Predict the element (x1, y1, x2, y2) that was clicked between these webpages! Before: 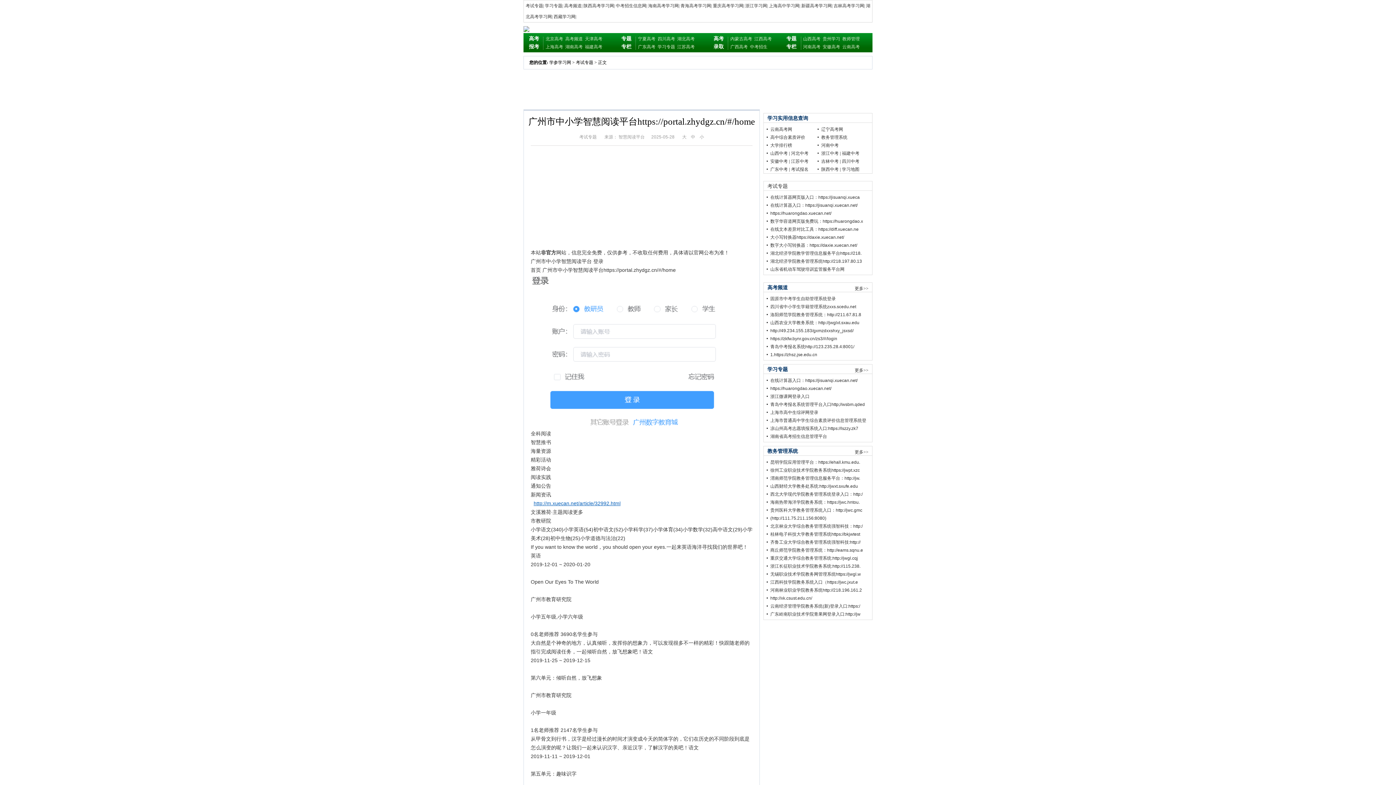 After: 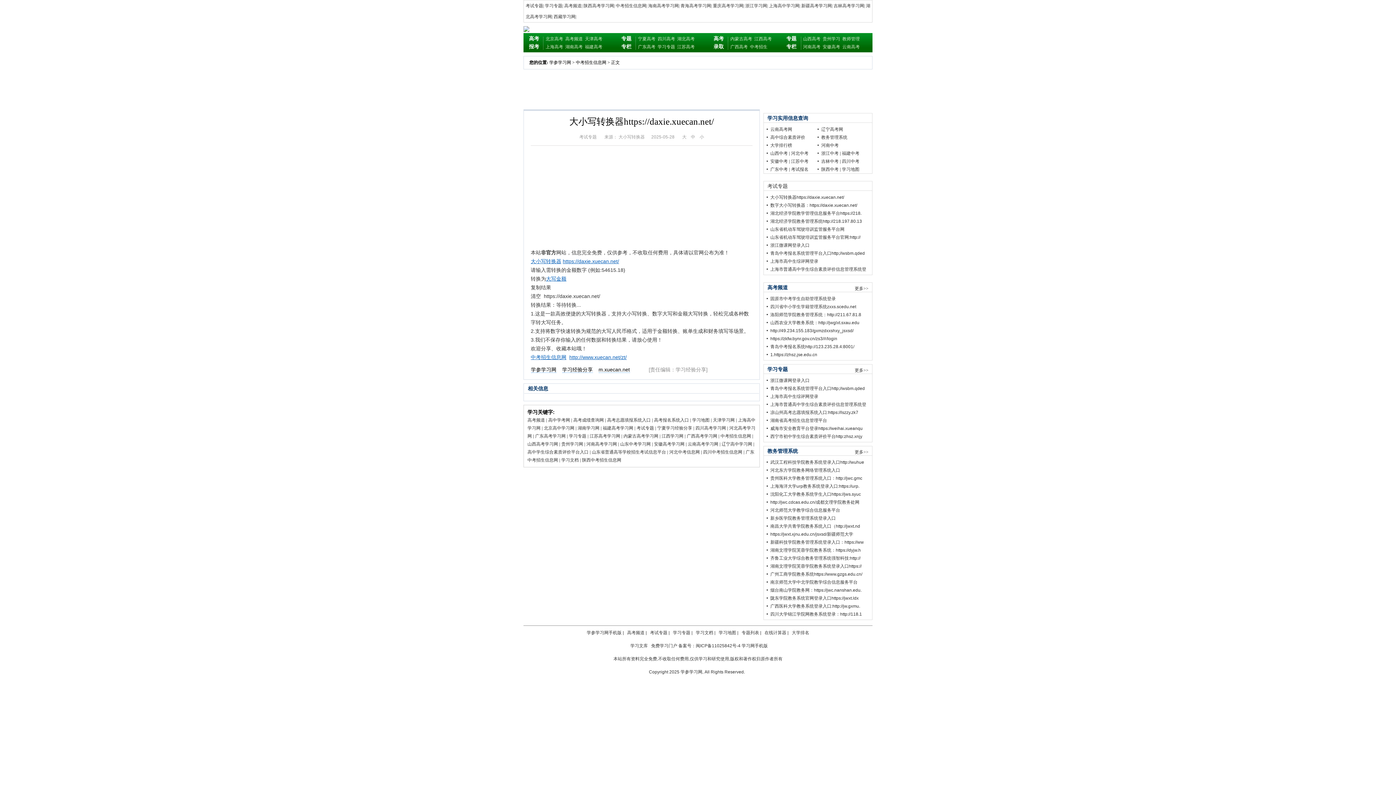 Action: bbox: (770, 234, 844, 240) label: 大小写转换器https://daxie.xuecan.net/